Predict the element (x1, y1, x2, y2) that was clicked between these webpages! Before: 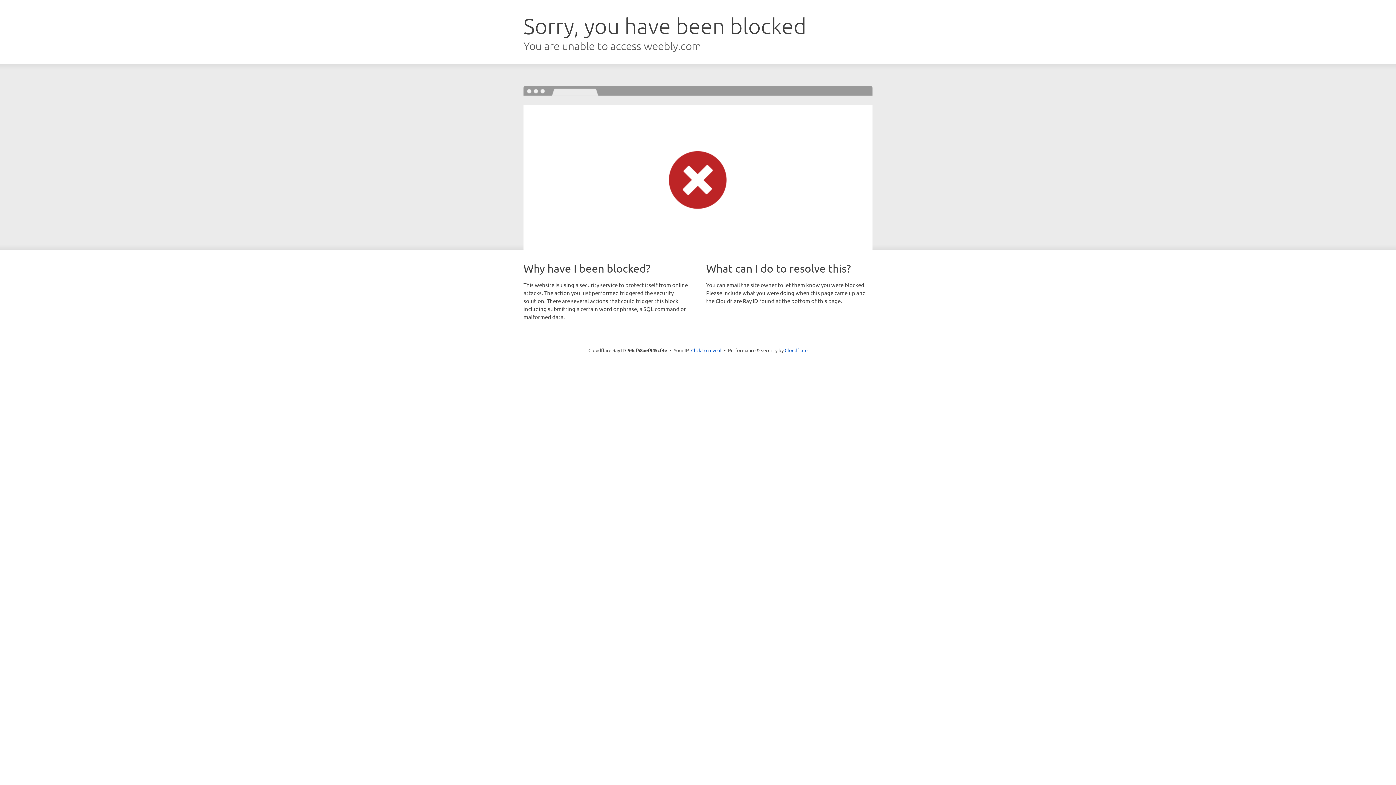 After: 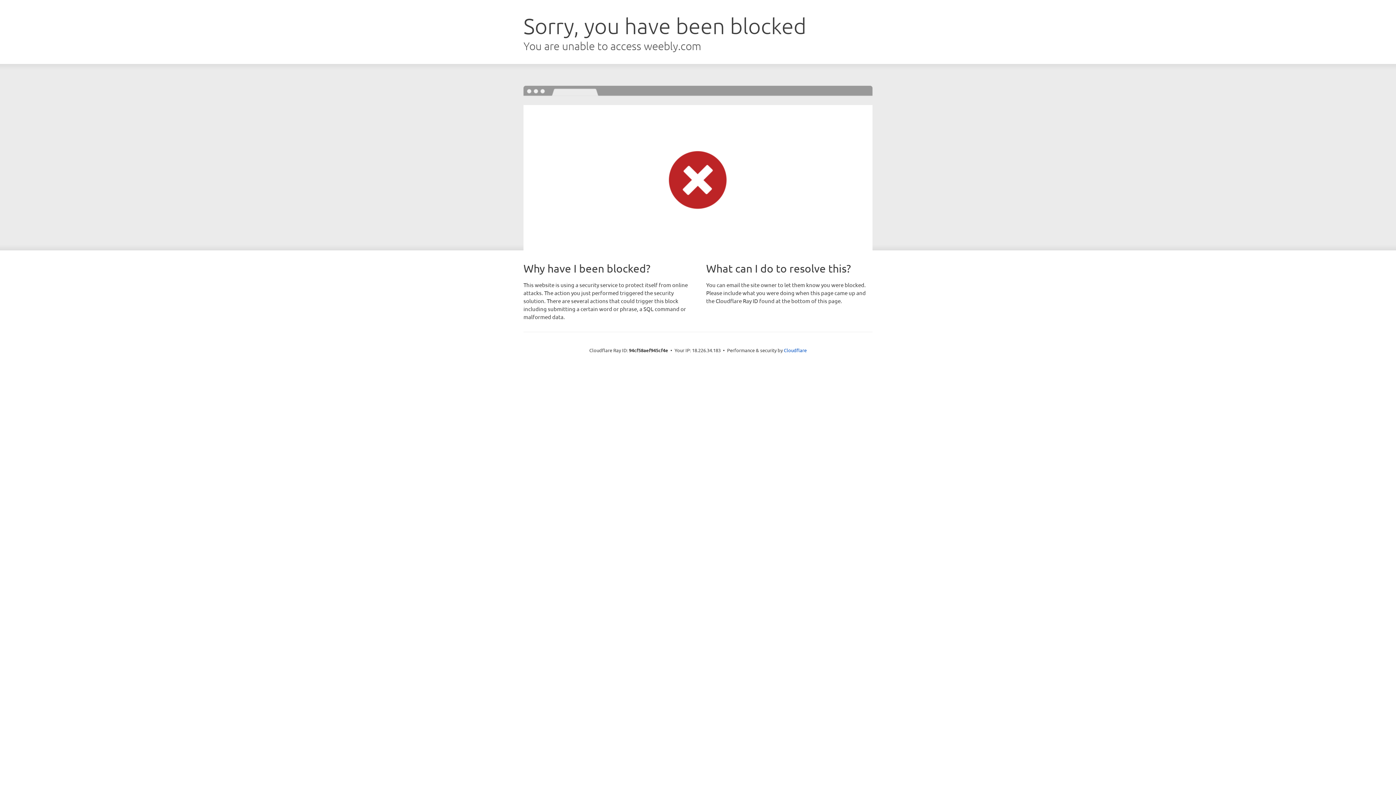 Action: label: Click to reveal bbox: (691, 346, 721, 353)